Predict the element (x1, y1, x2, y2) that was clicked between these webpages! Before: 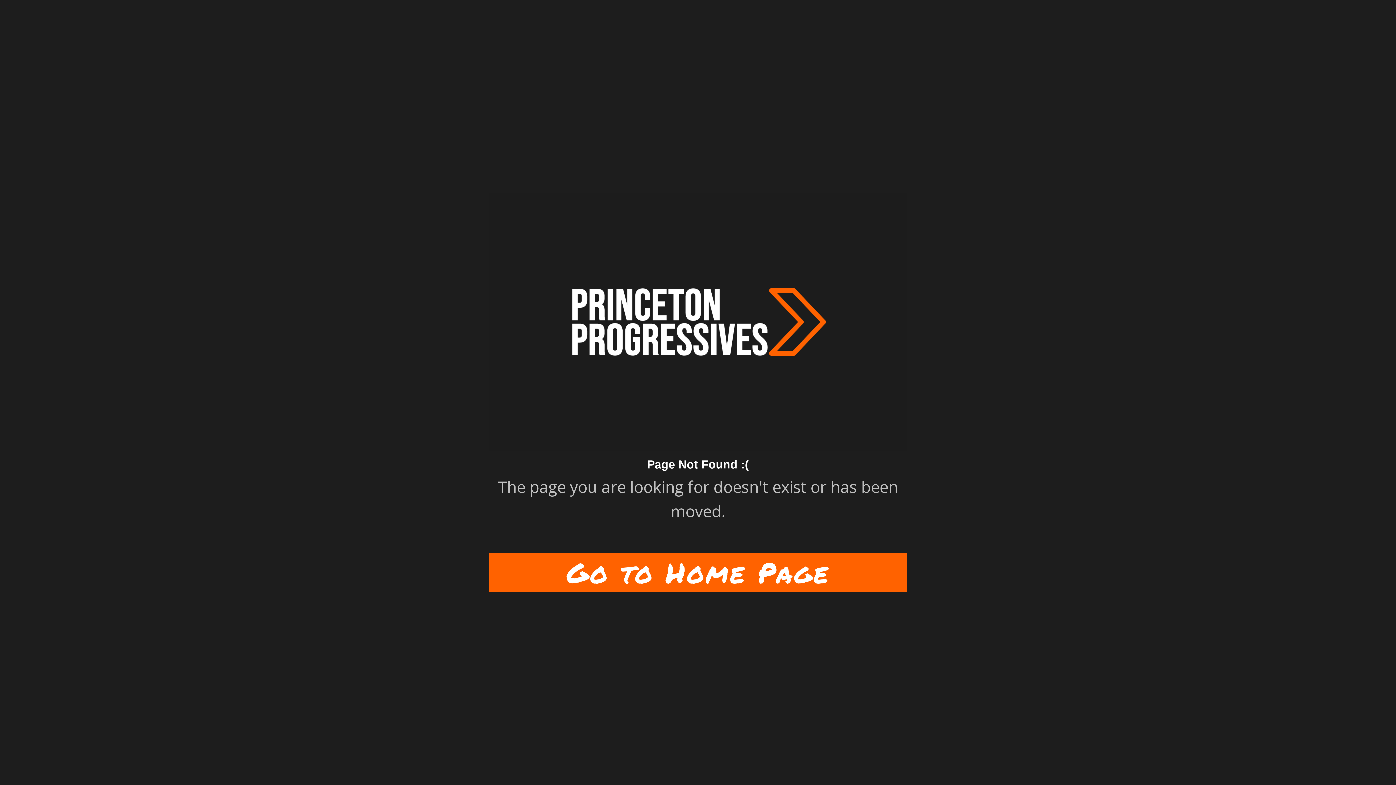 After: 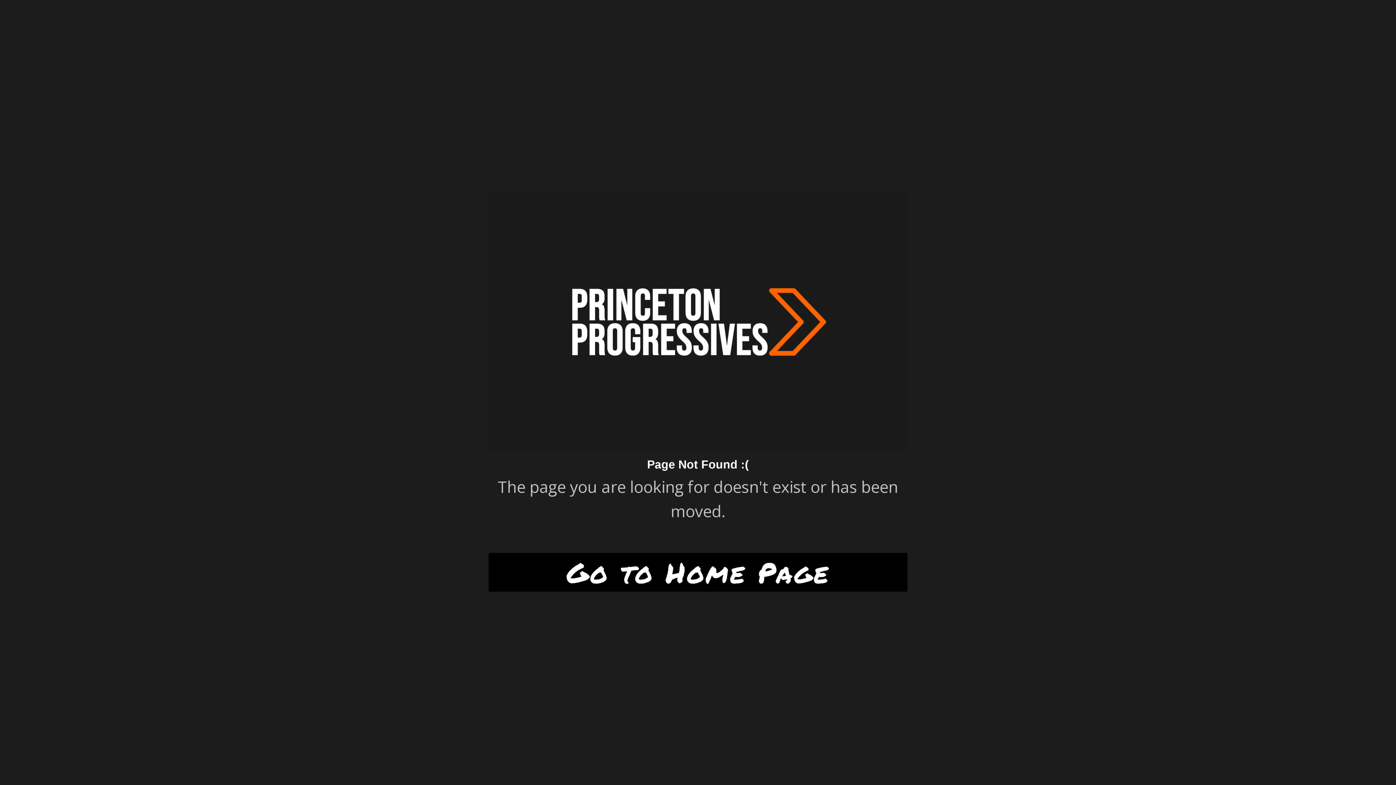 Action: bbox: (488, 553, 907, 591) label: Go to Home Page